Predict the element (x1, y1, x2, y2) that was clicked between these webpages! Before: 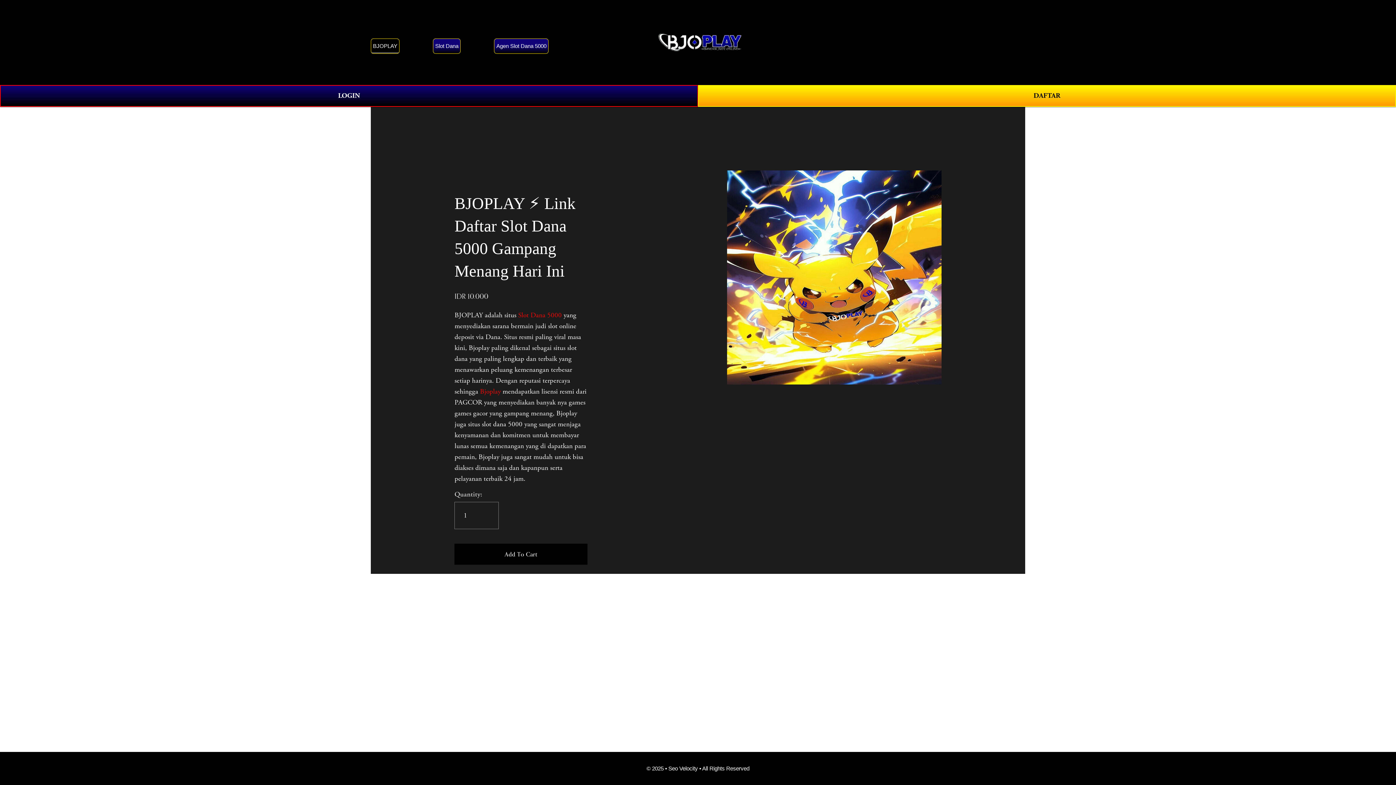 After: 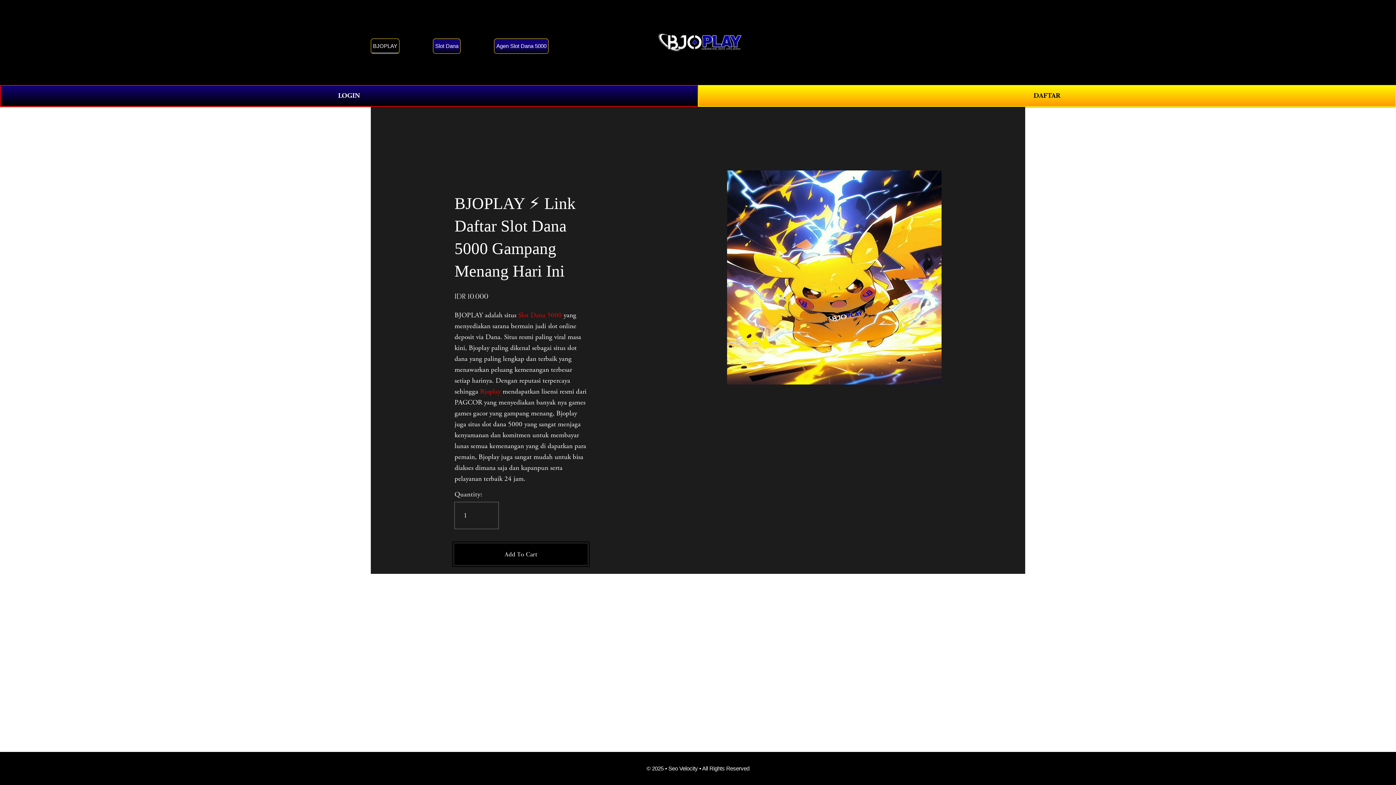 Action: bbox: (454, 550, 587, 559) label: Add To Cart